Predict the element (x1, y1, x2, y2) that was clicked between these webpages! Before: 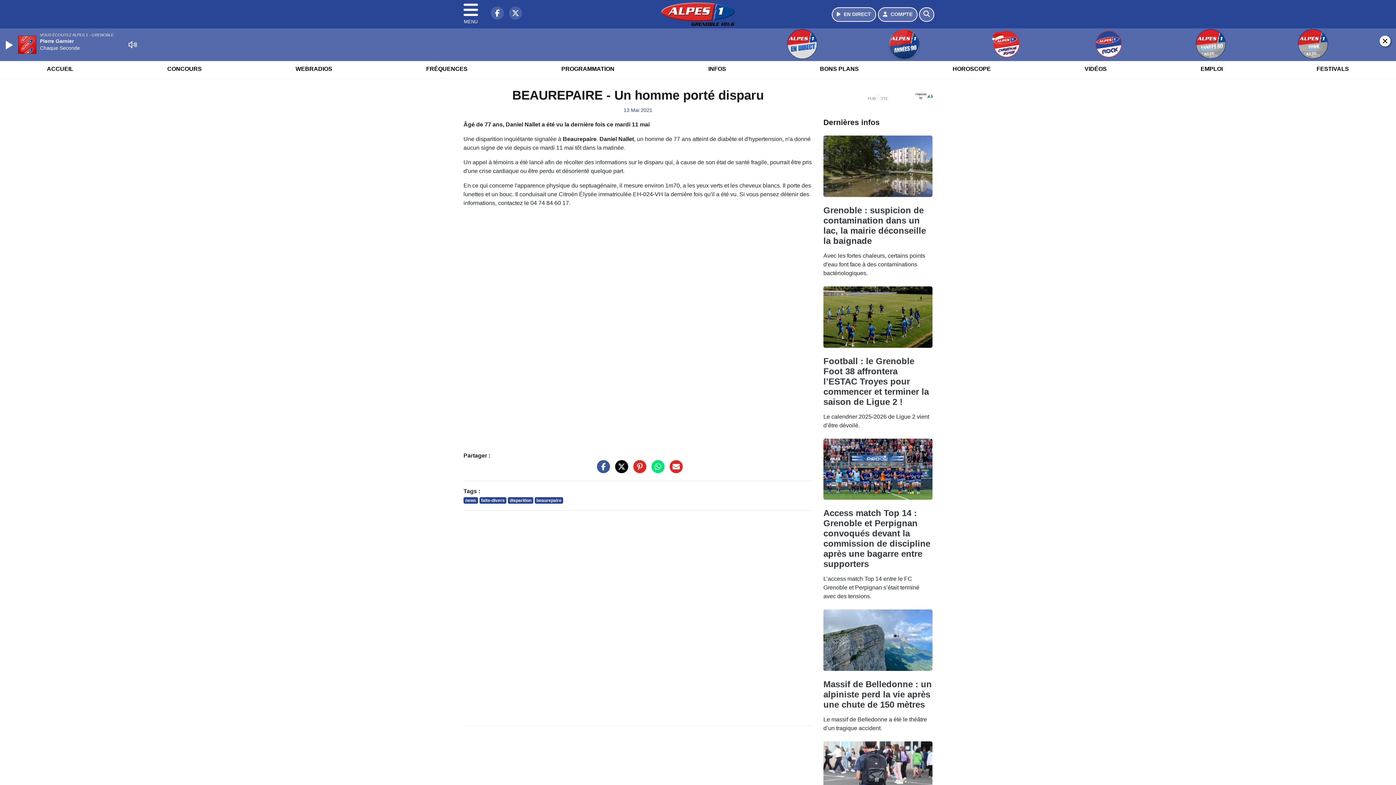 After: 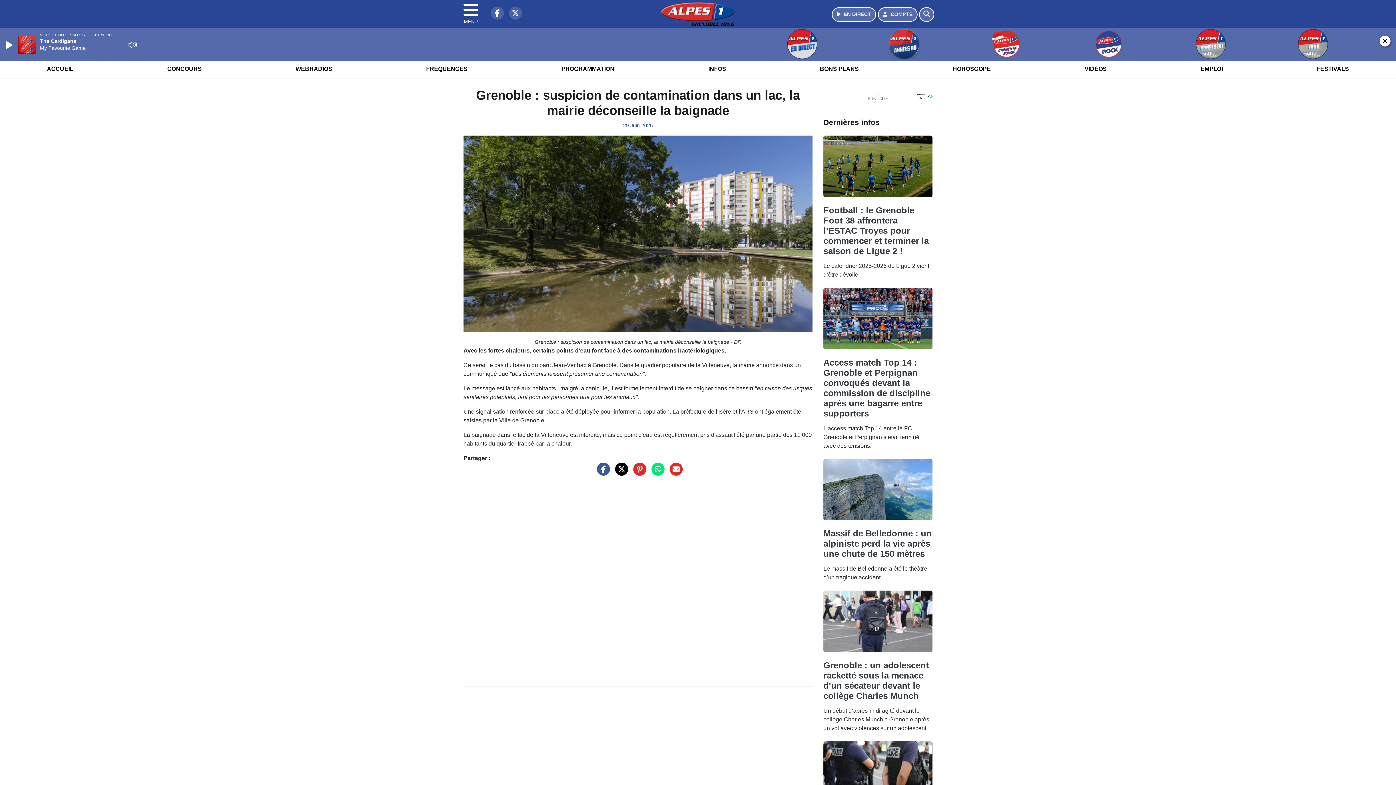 Action: bbox: (823, 168, 932, 174)